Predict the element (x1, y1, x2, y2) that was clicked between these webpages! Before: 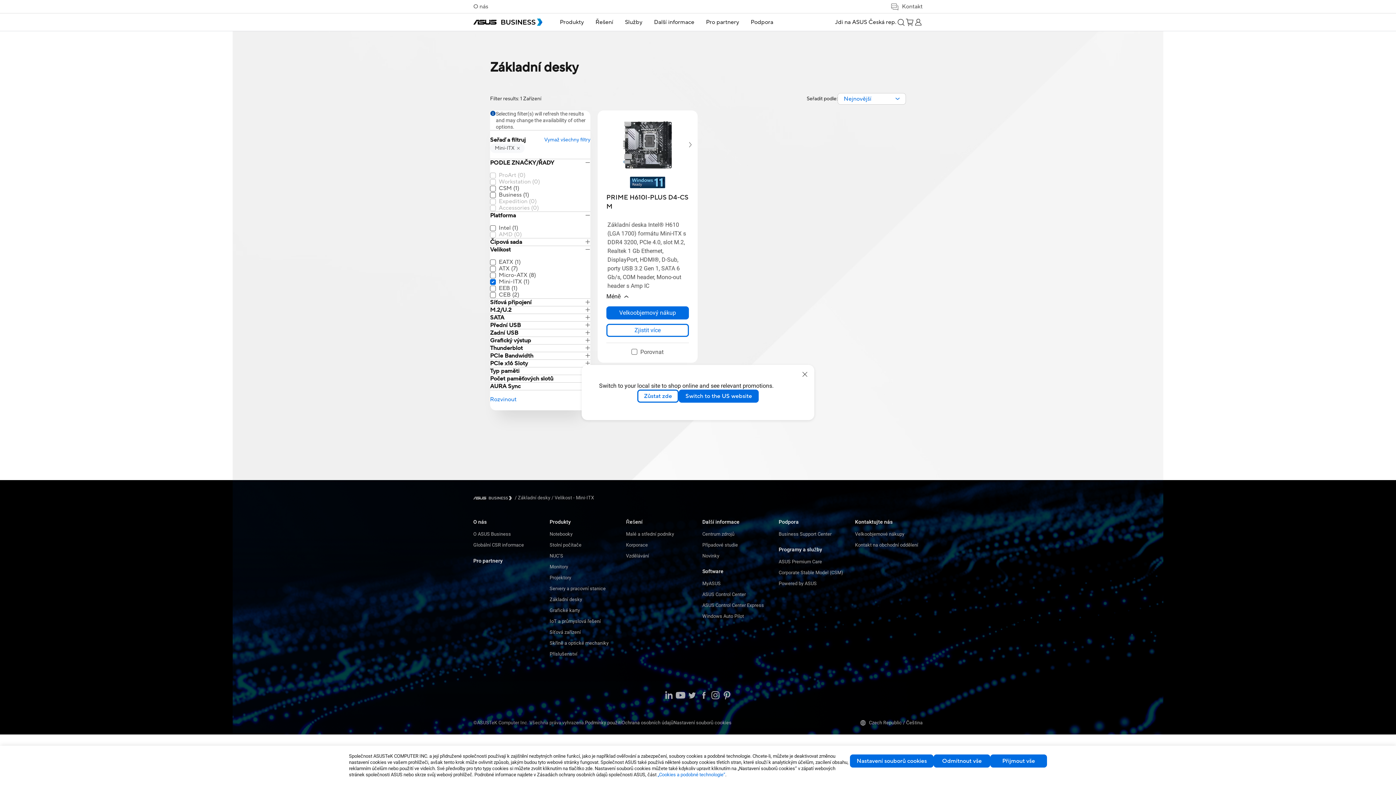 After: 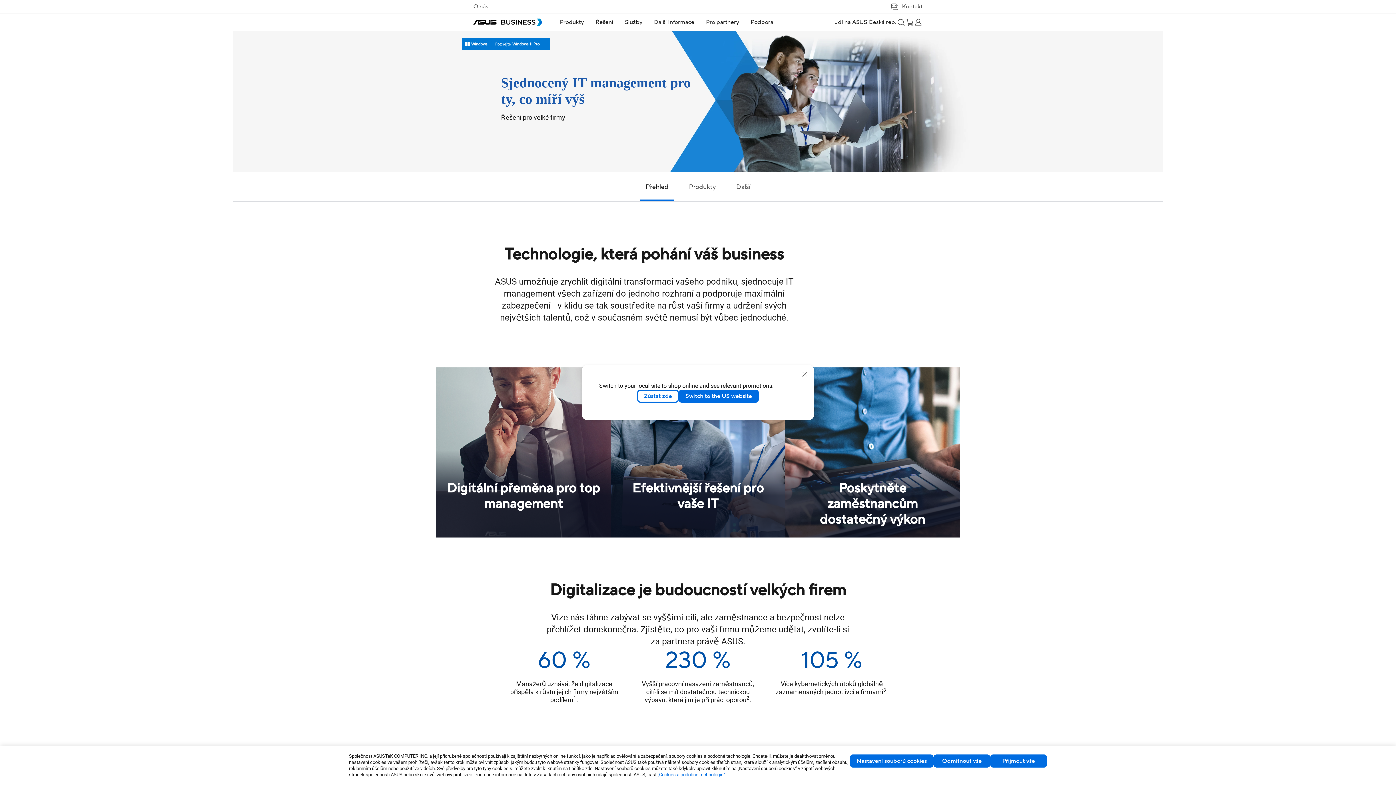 Action: bbox: (626, 542, 648, 548) label: Korporace